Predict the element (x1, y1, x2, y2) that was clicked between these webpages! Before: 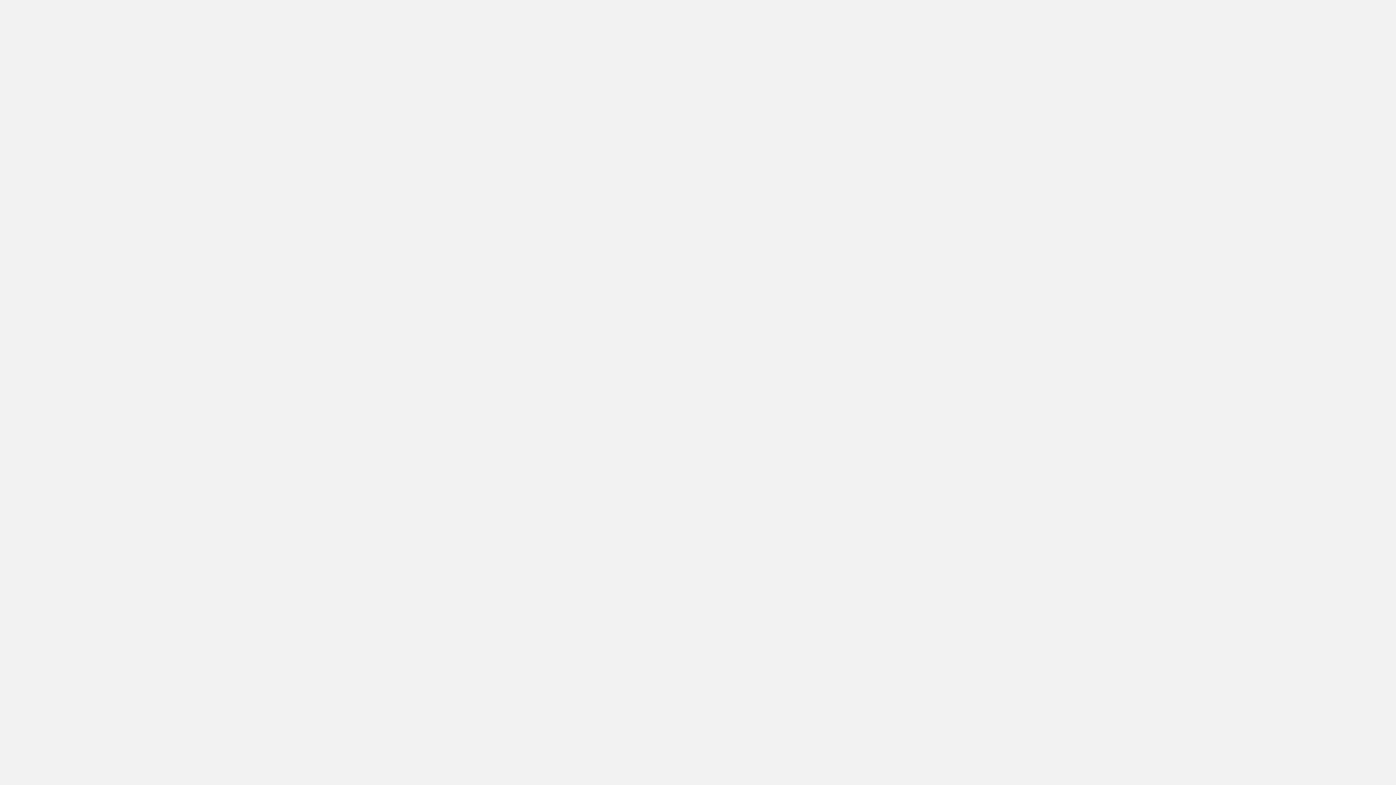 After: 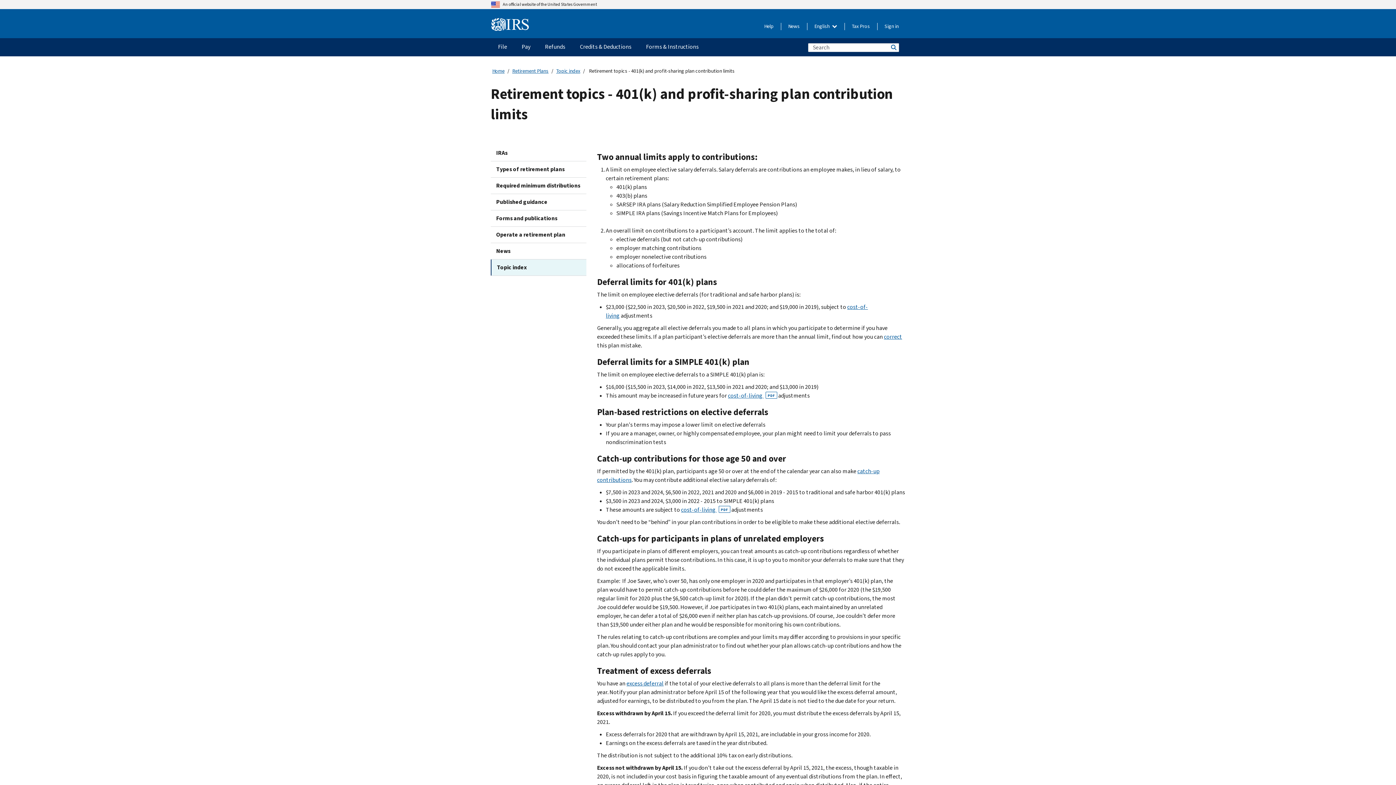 Action: label:  limits to how much tax-deferred income bbox: (713, 707, 823, 715)